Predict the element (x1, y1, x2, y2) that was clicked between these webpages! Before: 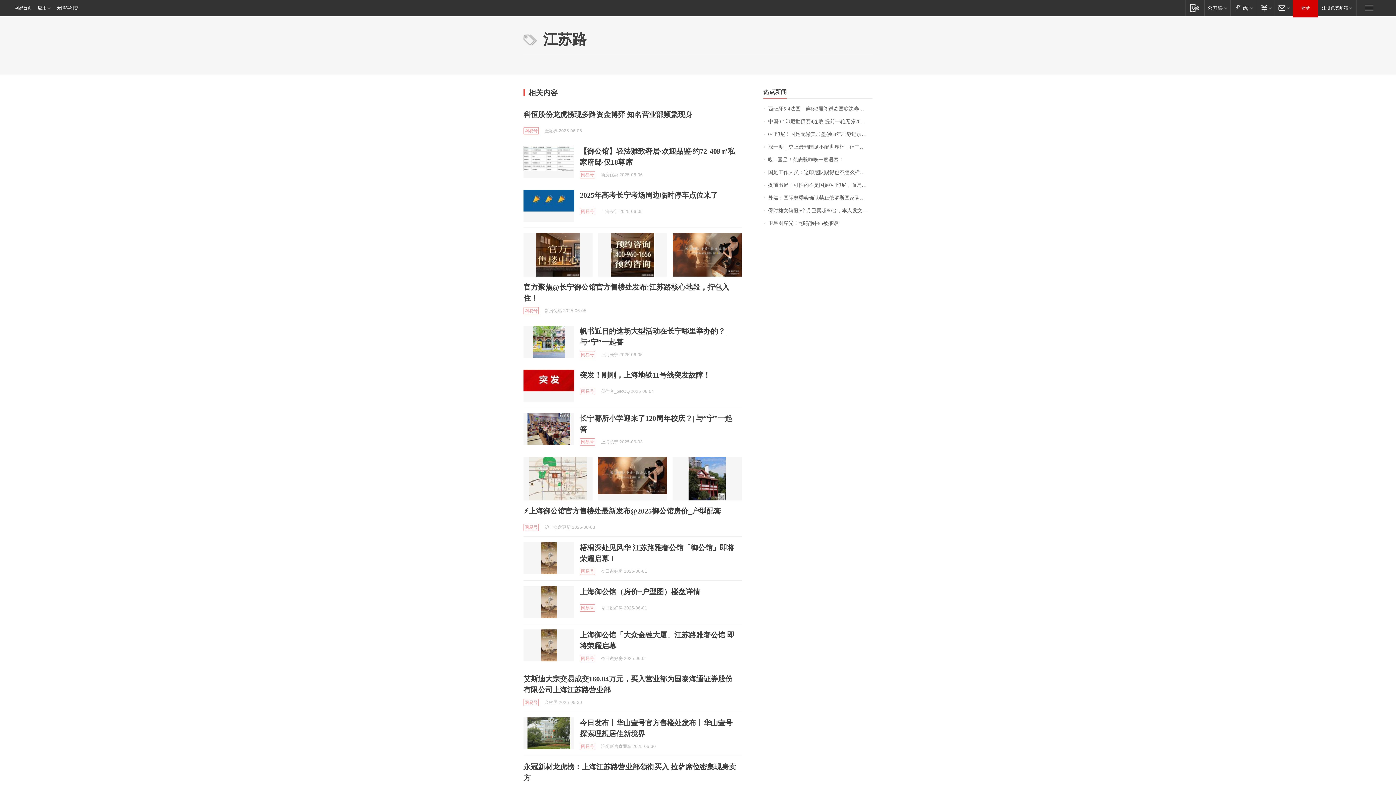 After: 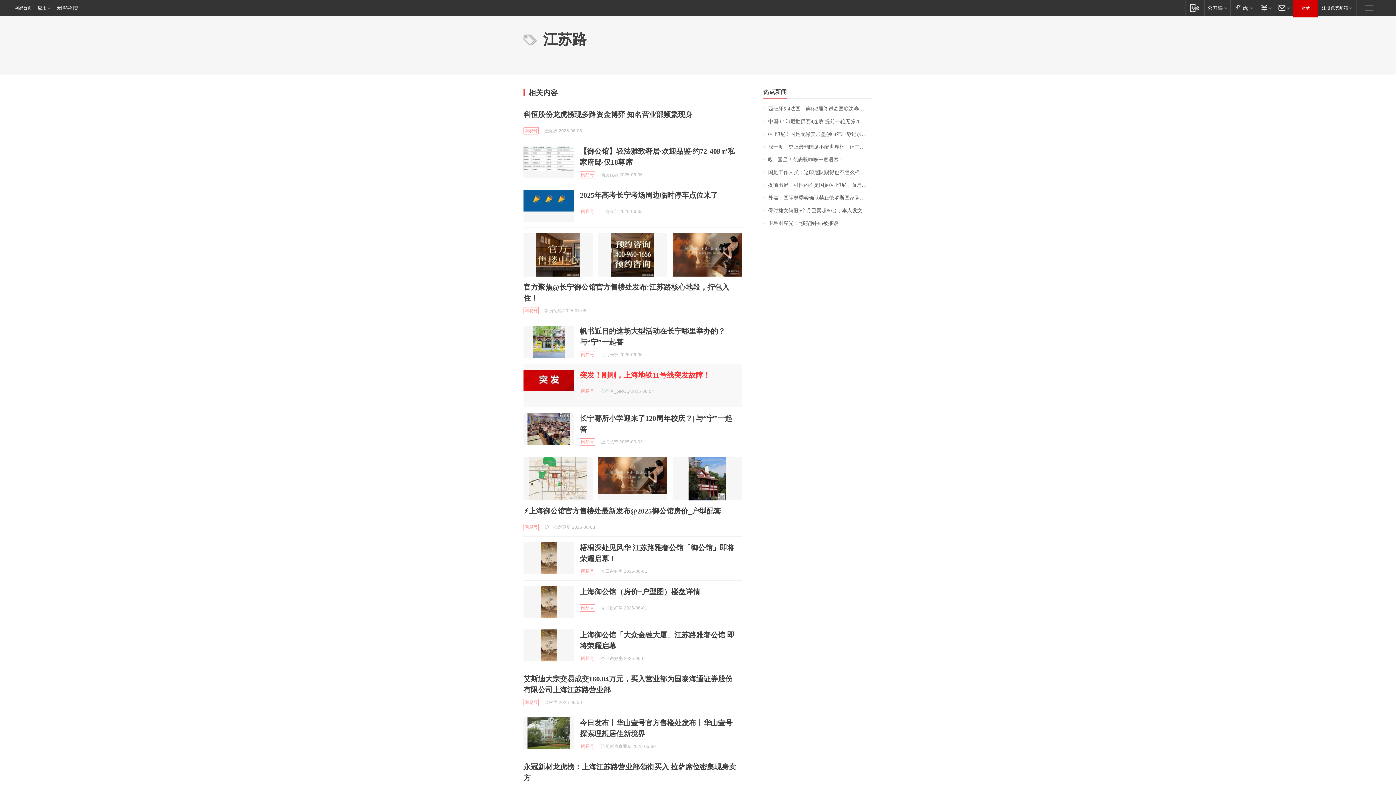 Action: bbox: (580, 371, 710, 379) label: 突发！刚刚，上海地铁11号线突发故障！